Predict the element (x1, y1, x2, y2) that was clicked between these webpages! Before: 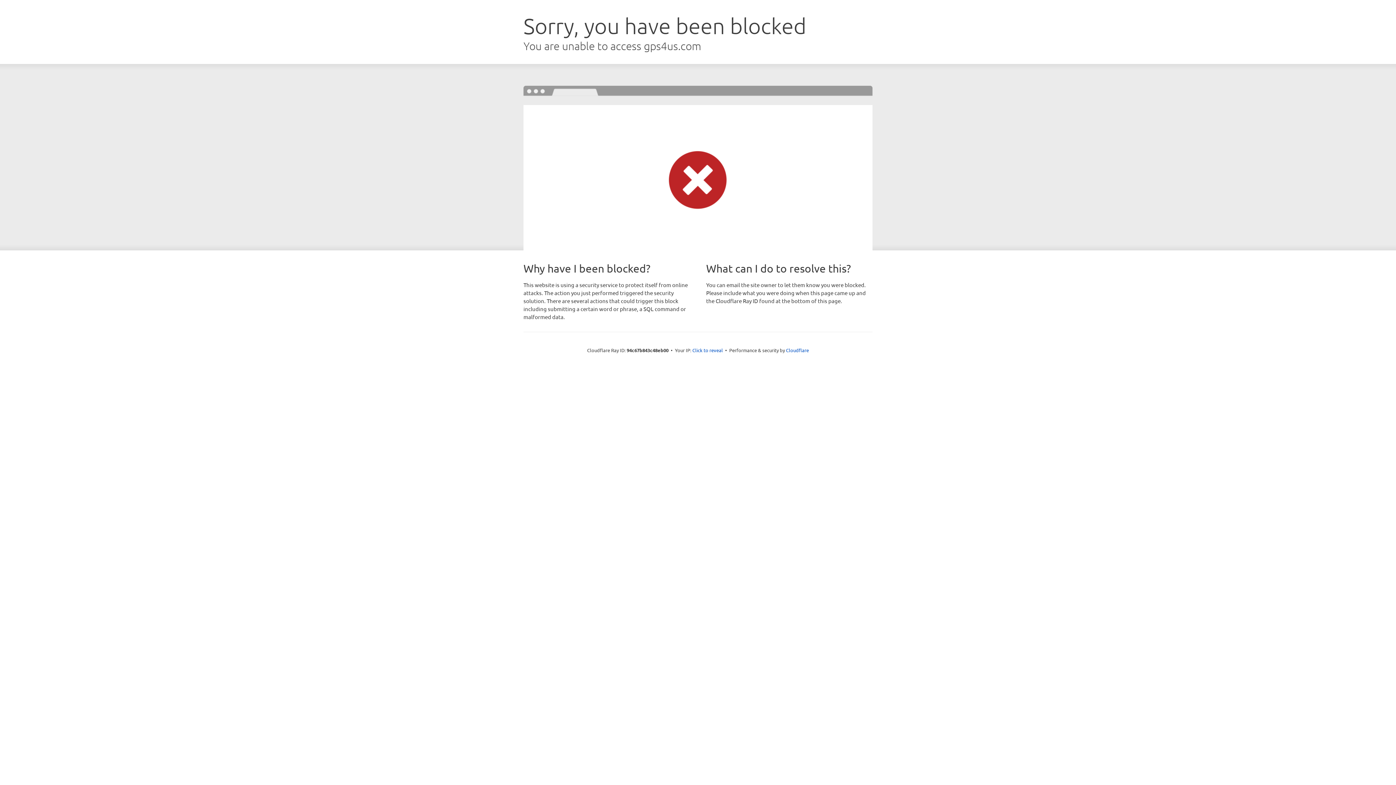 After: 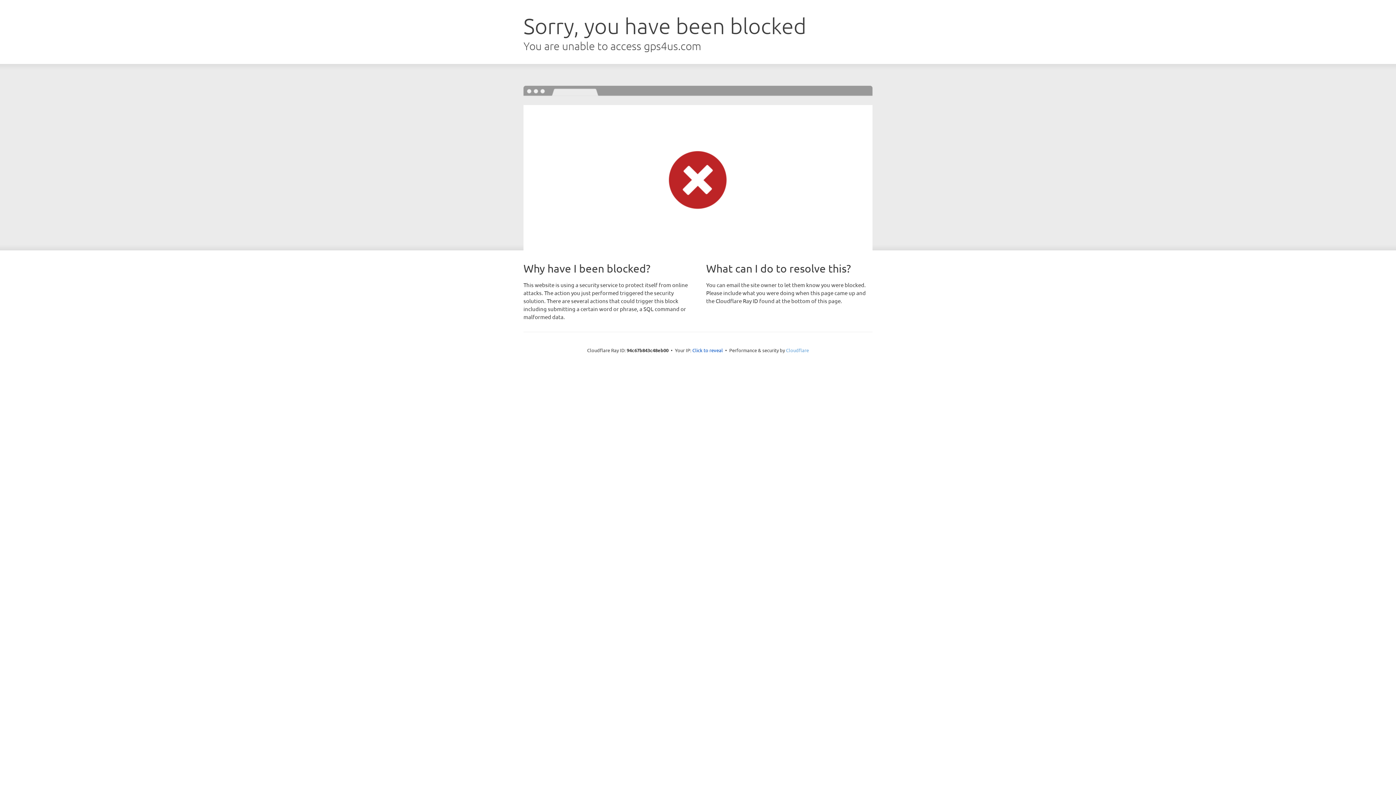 Action: label: Cloudflare bbox: (786, 347, 809, 353)